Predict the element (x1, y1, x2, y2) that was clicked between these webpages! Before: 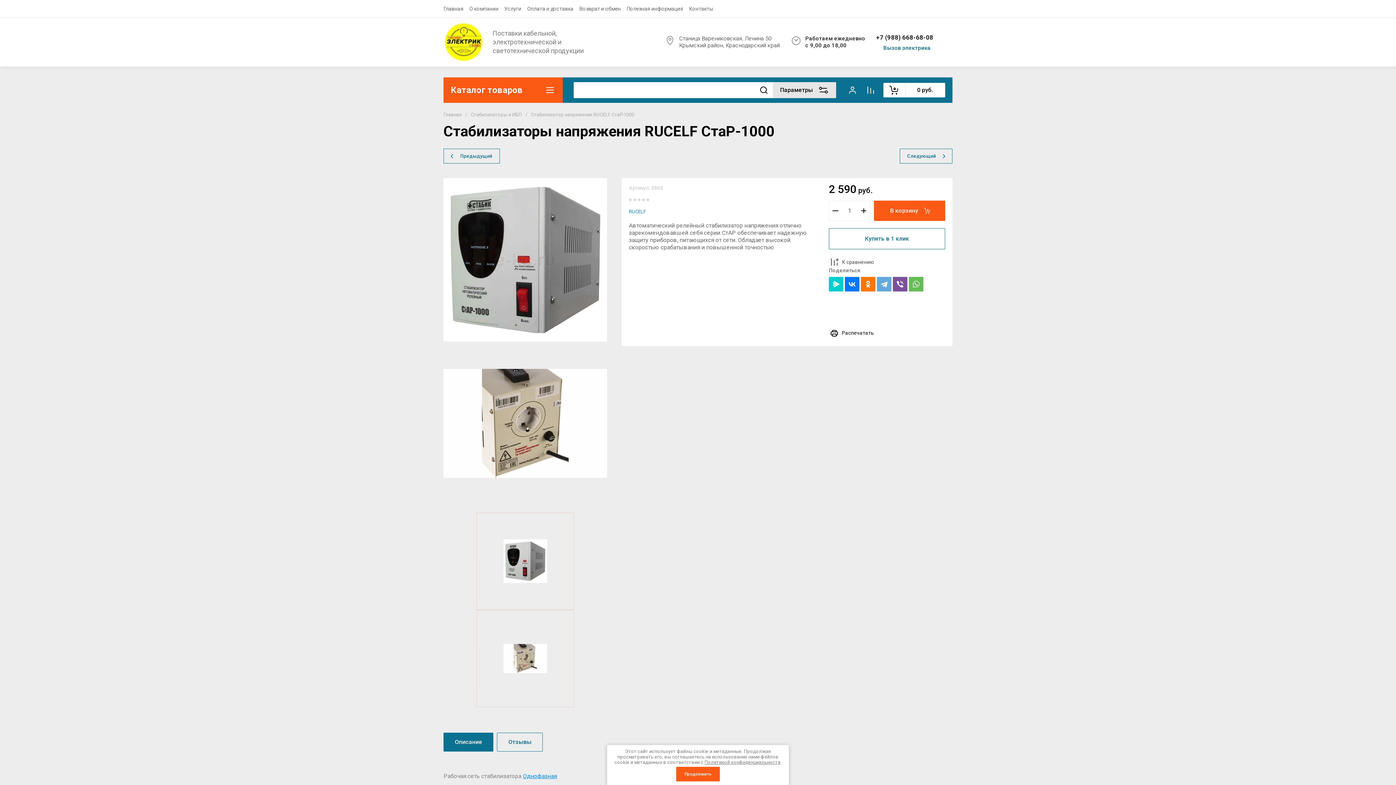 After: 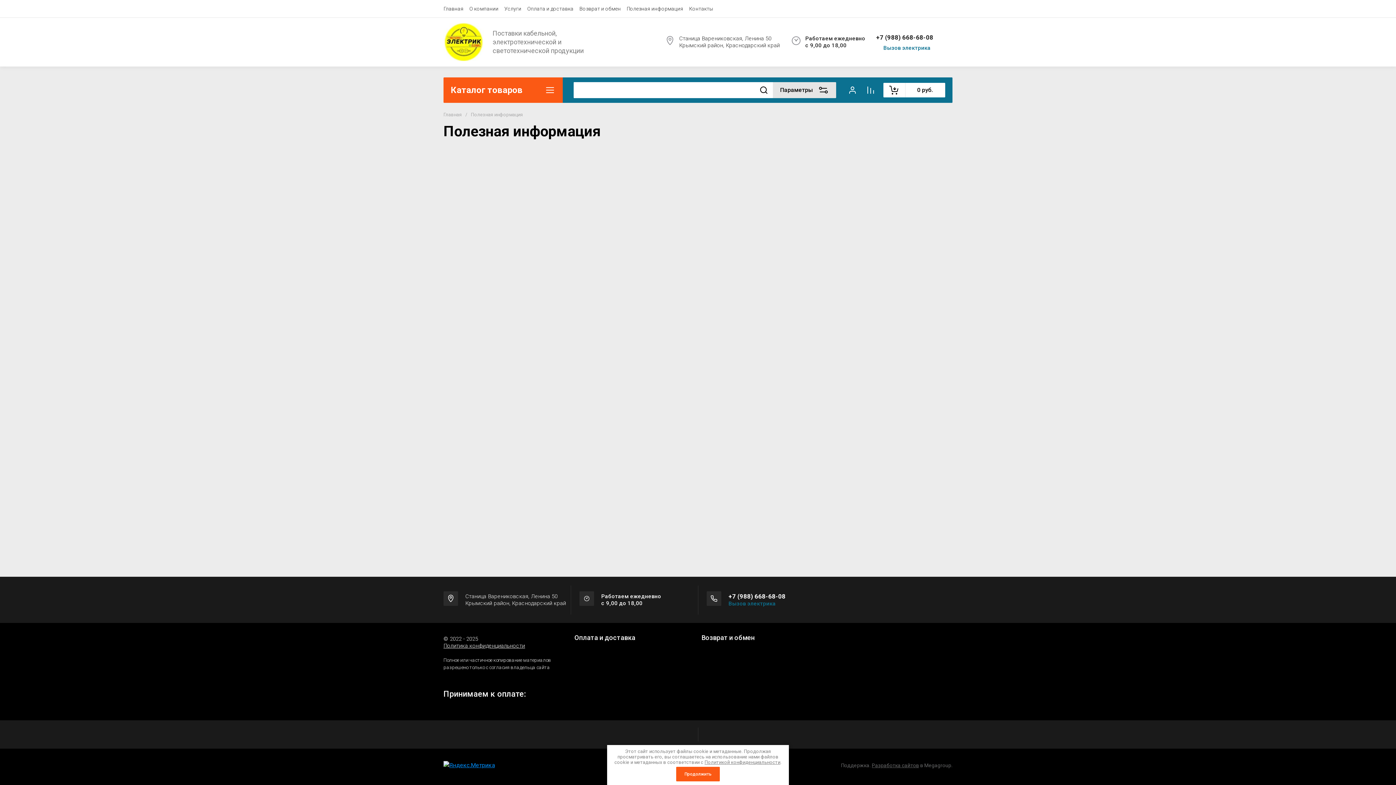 Action: label: Полезная информация bbox: (623, 0, 686, 17)